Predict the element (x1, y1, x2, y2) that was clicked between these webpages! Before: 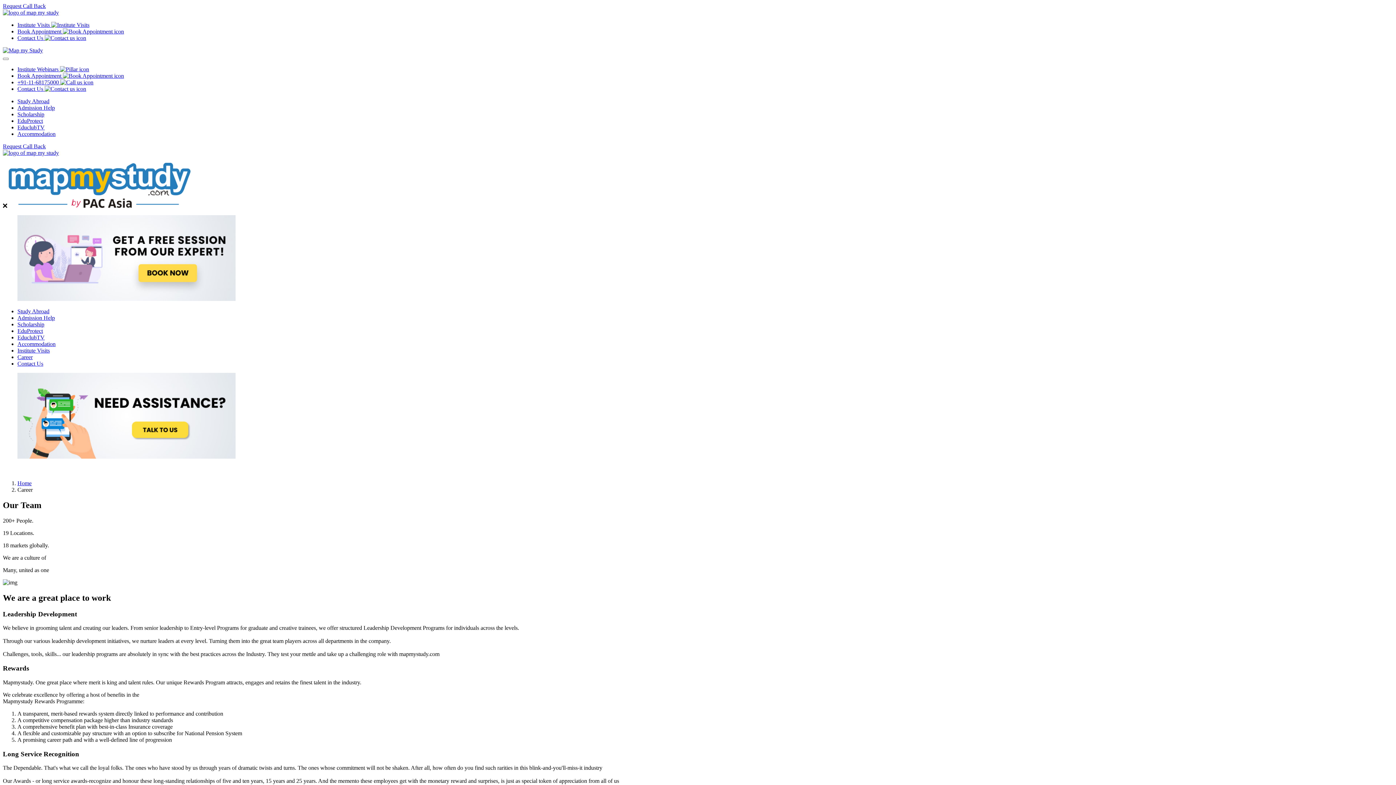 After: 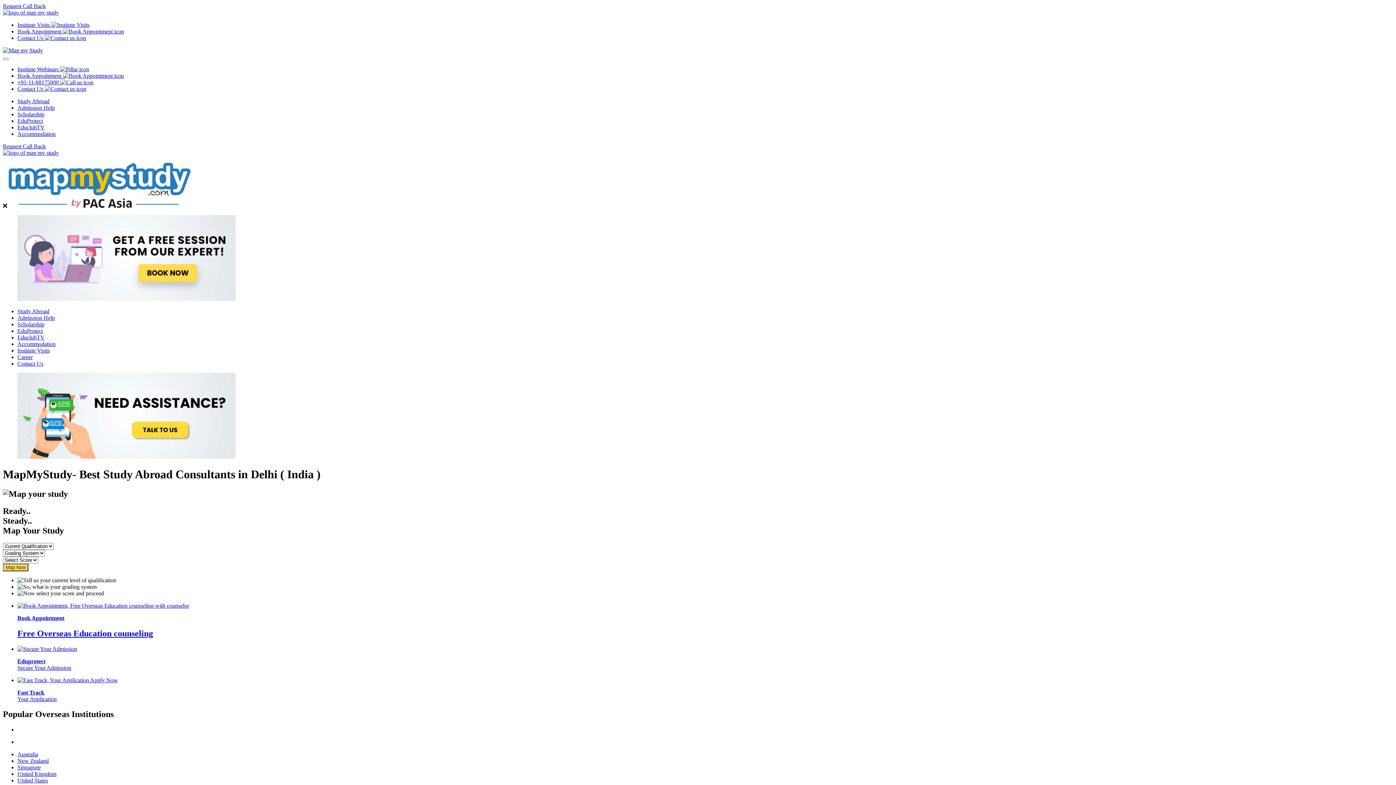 Action: bbox: (2, 47, 42, 53)